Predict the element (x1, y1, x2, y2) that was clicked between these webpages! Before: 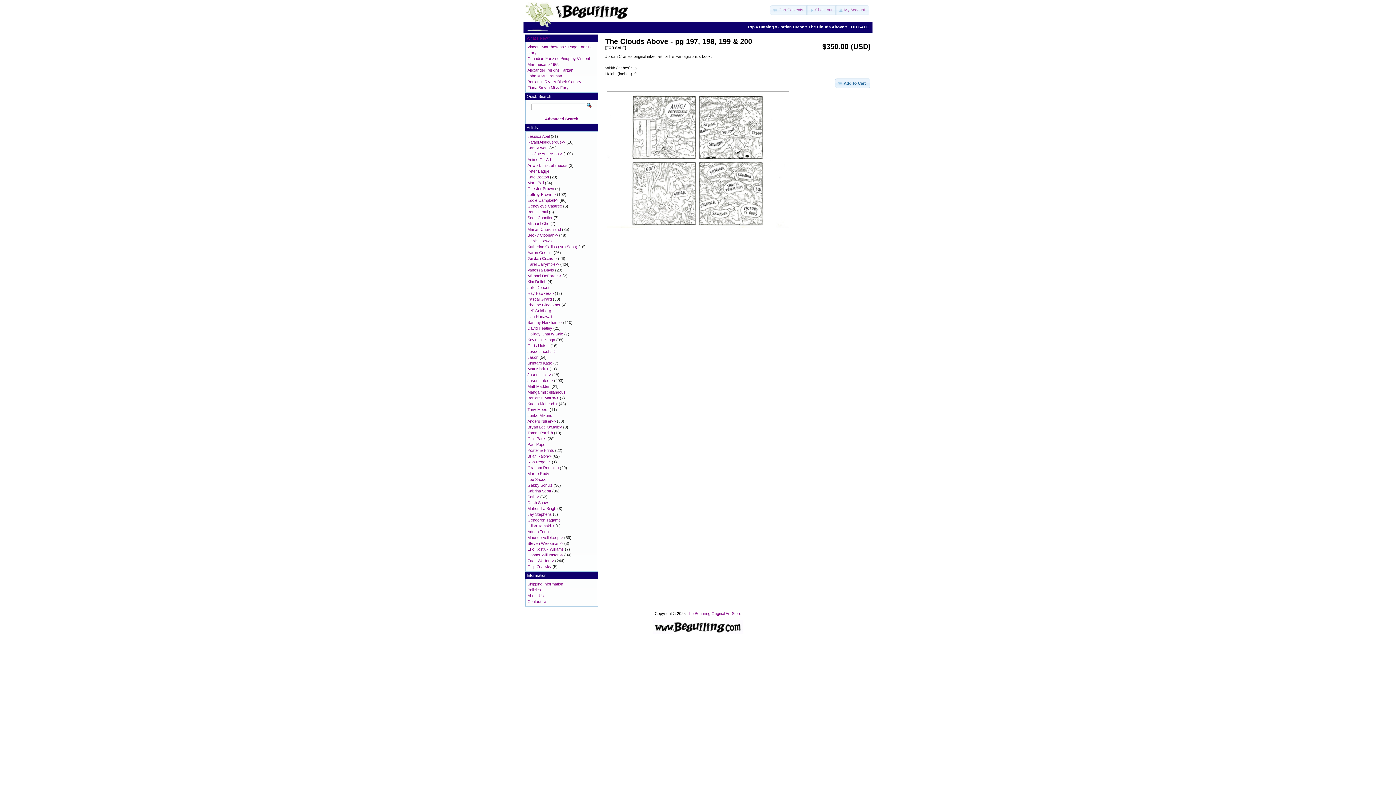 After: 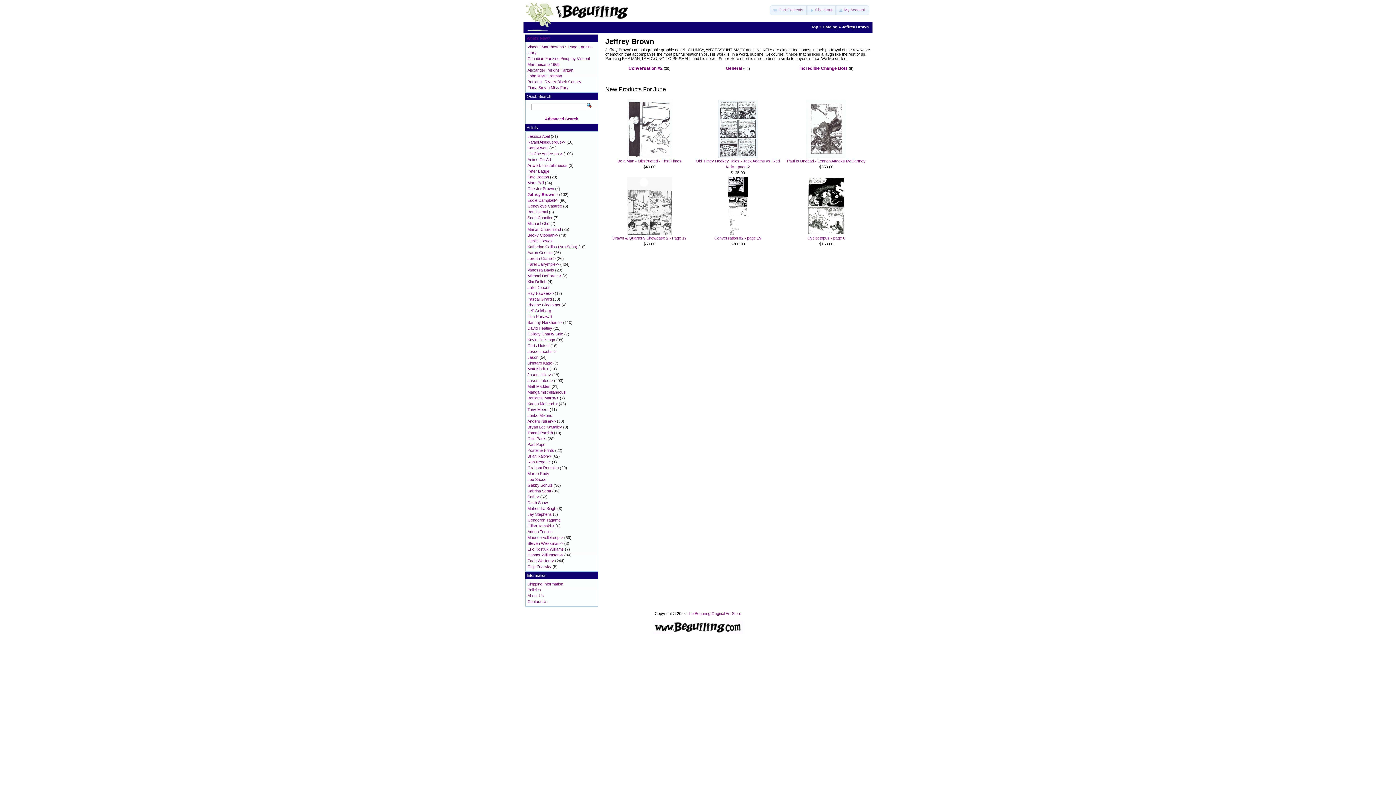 Action: label: Jeffrey Brown-> bbox: (527, 192, 556, 196)